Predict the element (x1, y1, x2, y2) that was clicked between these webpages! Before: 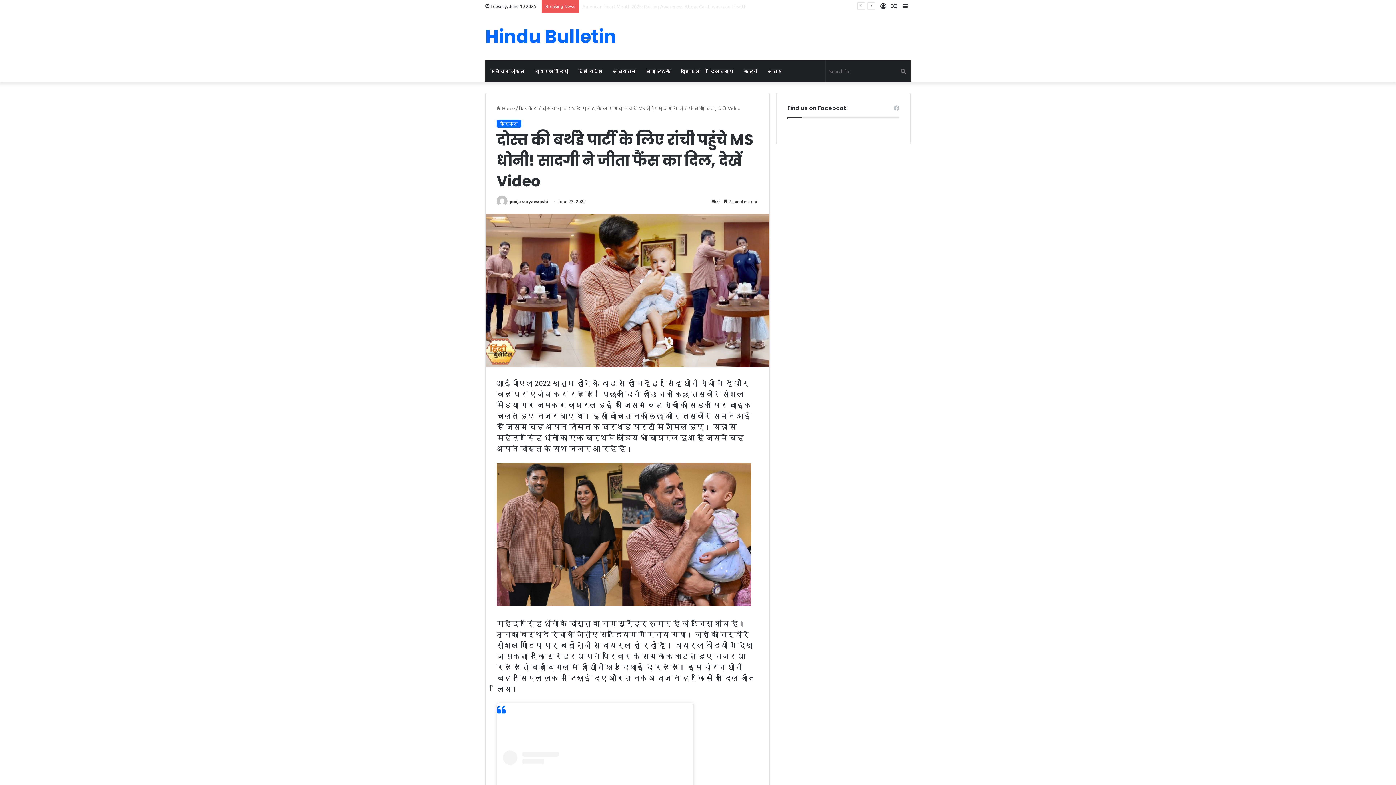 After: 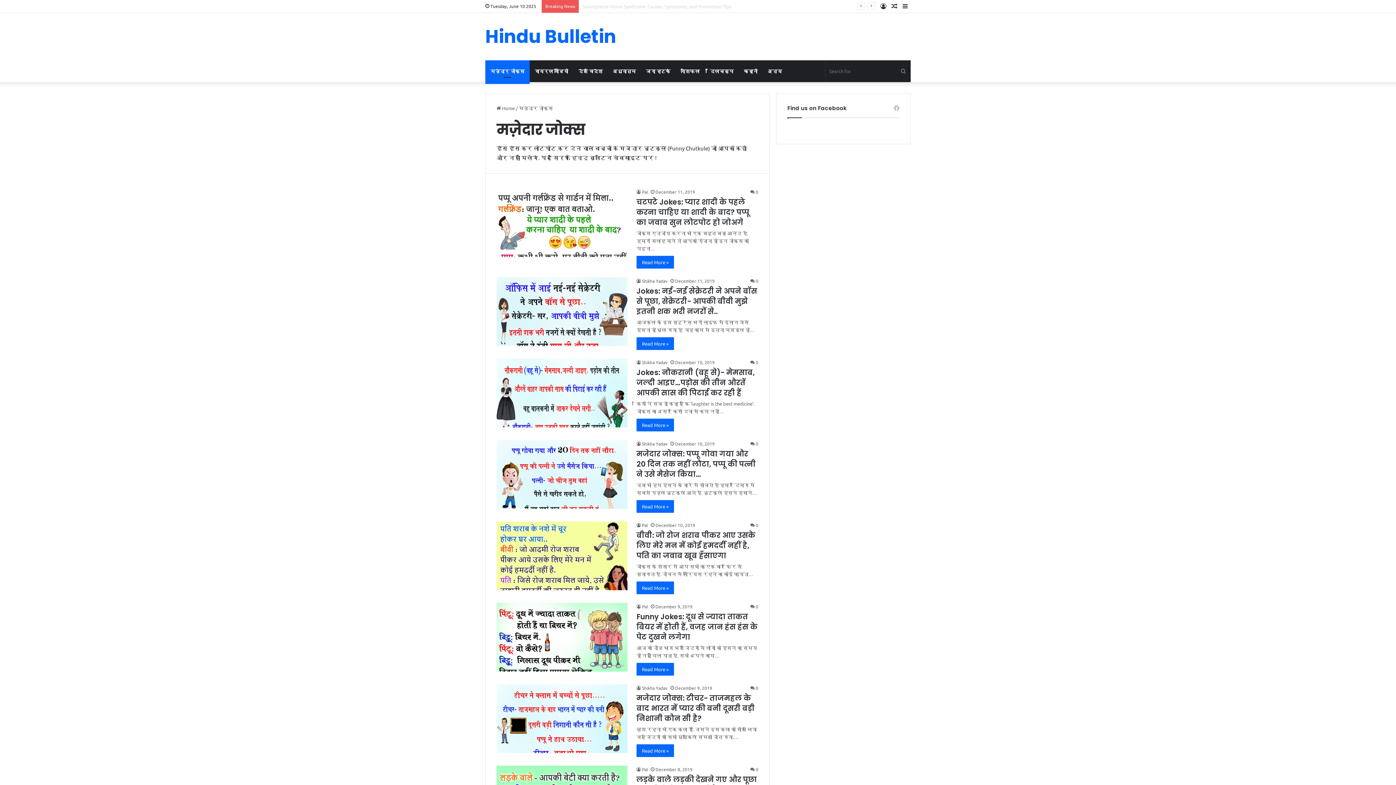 Action: label: मज़ेदार जोक्स bbox: (485, 60, 529, 82)